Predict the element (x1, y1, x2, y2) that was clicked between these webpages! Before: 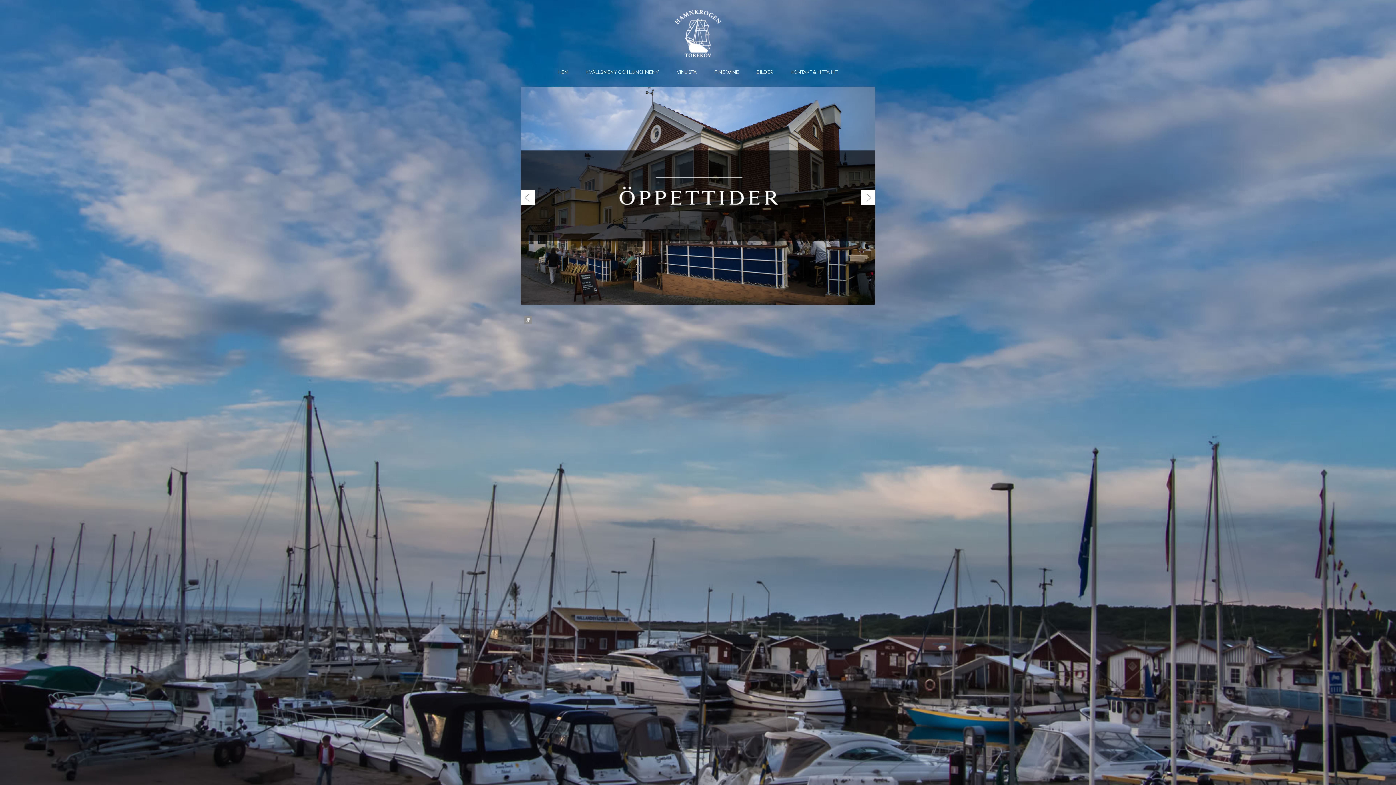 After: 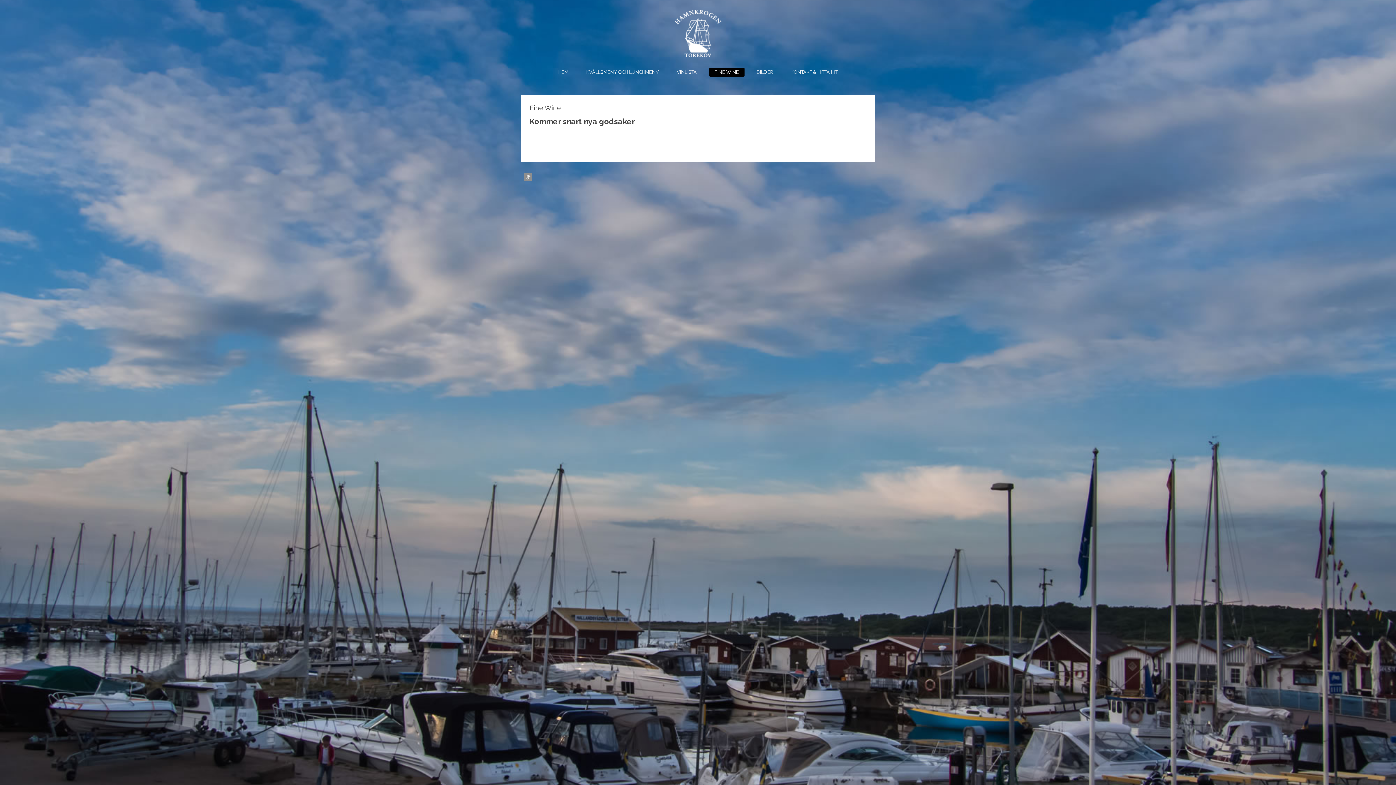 Action: label: FINE WINE bbox: (709, 67, 744, 76)